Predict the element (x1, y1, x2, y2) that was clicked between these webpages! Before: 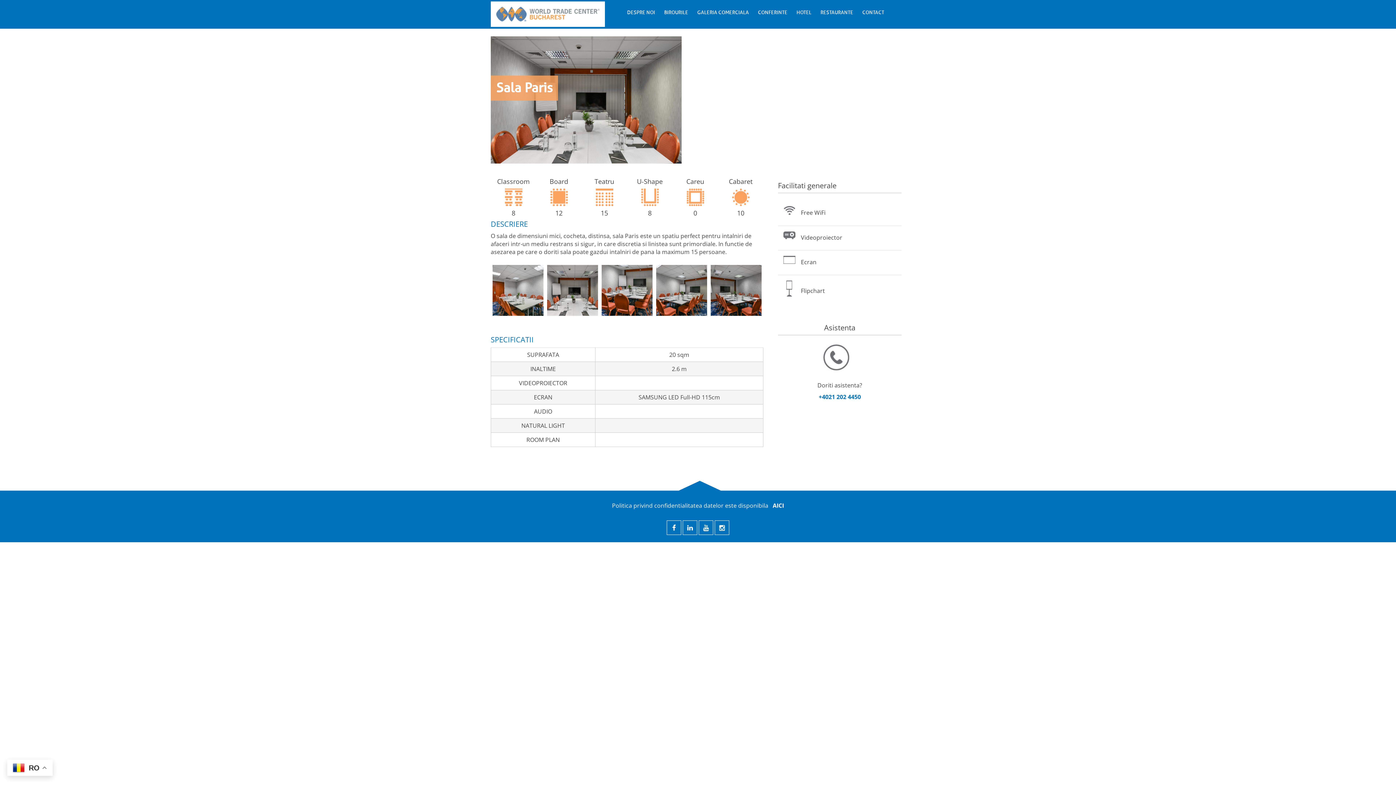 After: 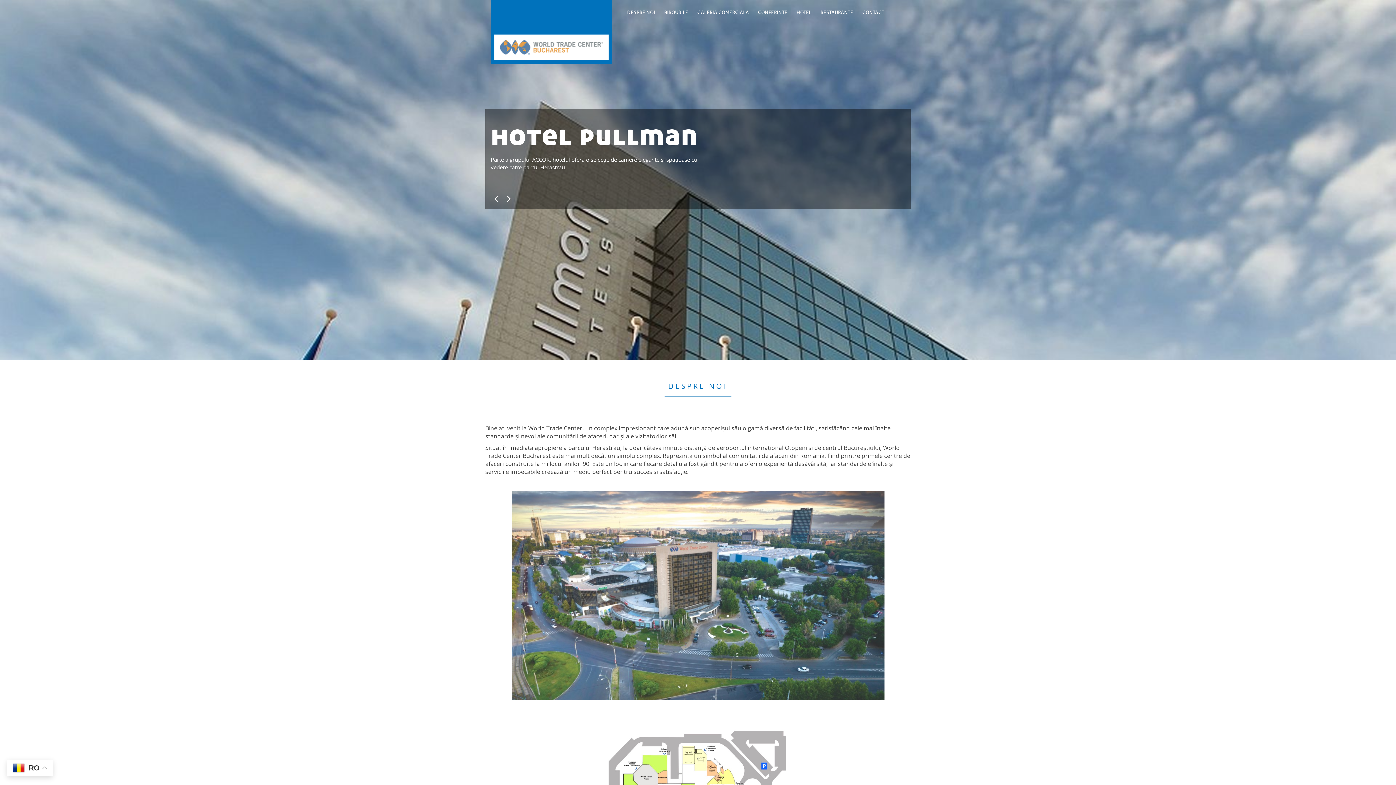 Action: bbox: (490, 0, 605, 28)